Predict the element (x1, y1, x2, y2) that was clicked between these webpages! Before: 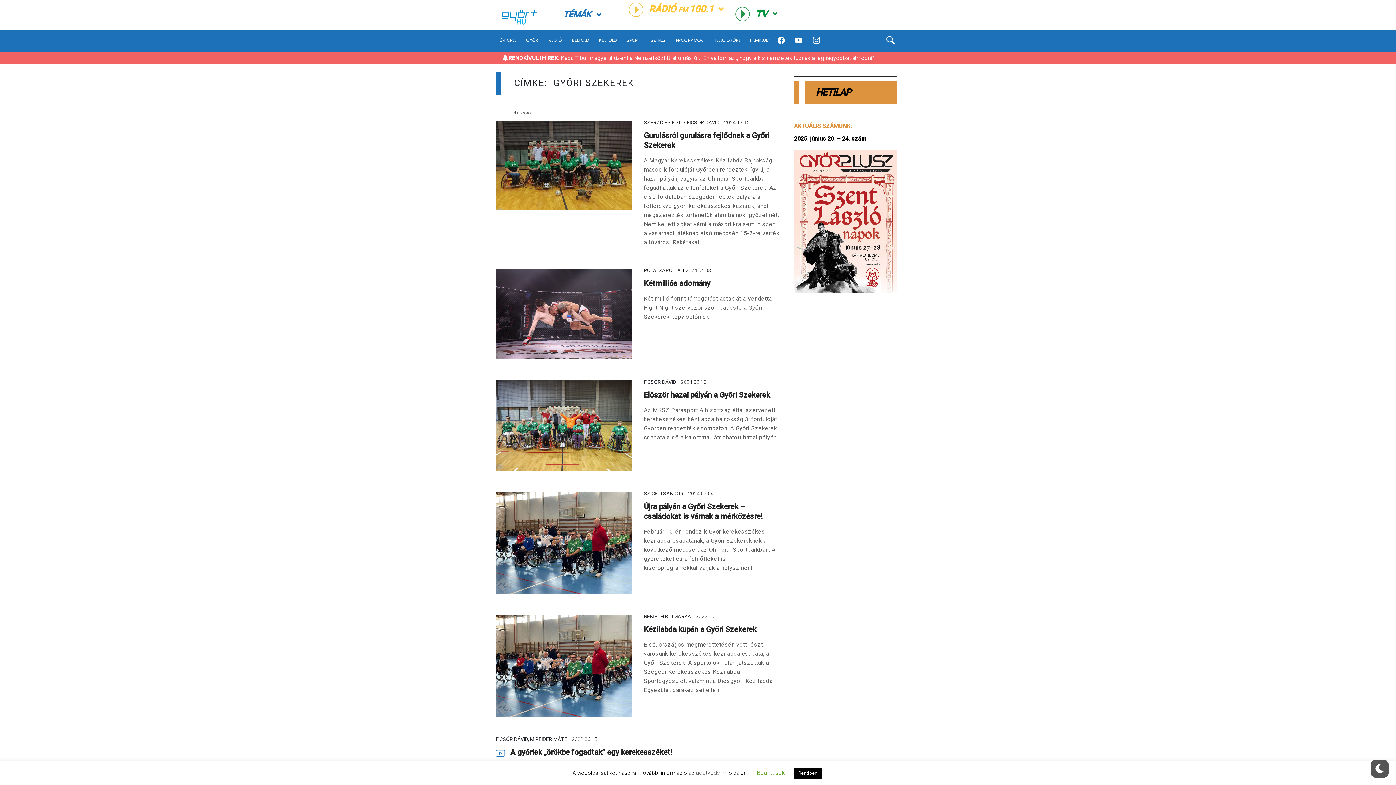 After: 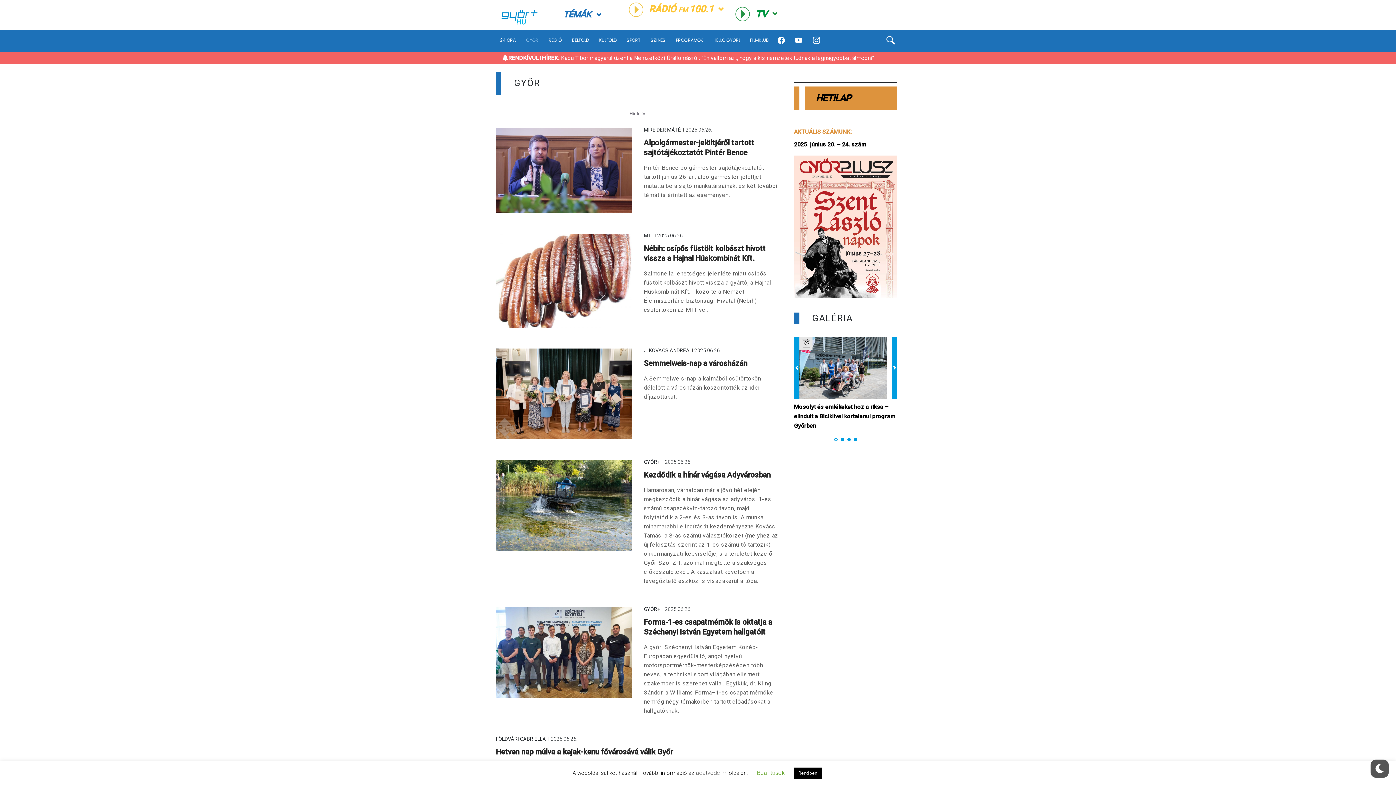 Action: bbox: (526, 33, 538, 47) label: GYŐR